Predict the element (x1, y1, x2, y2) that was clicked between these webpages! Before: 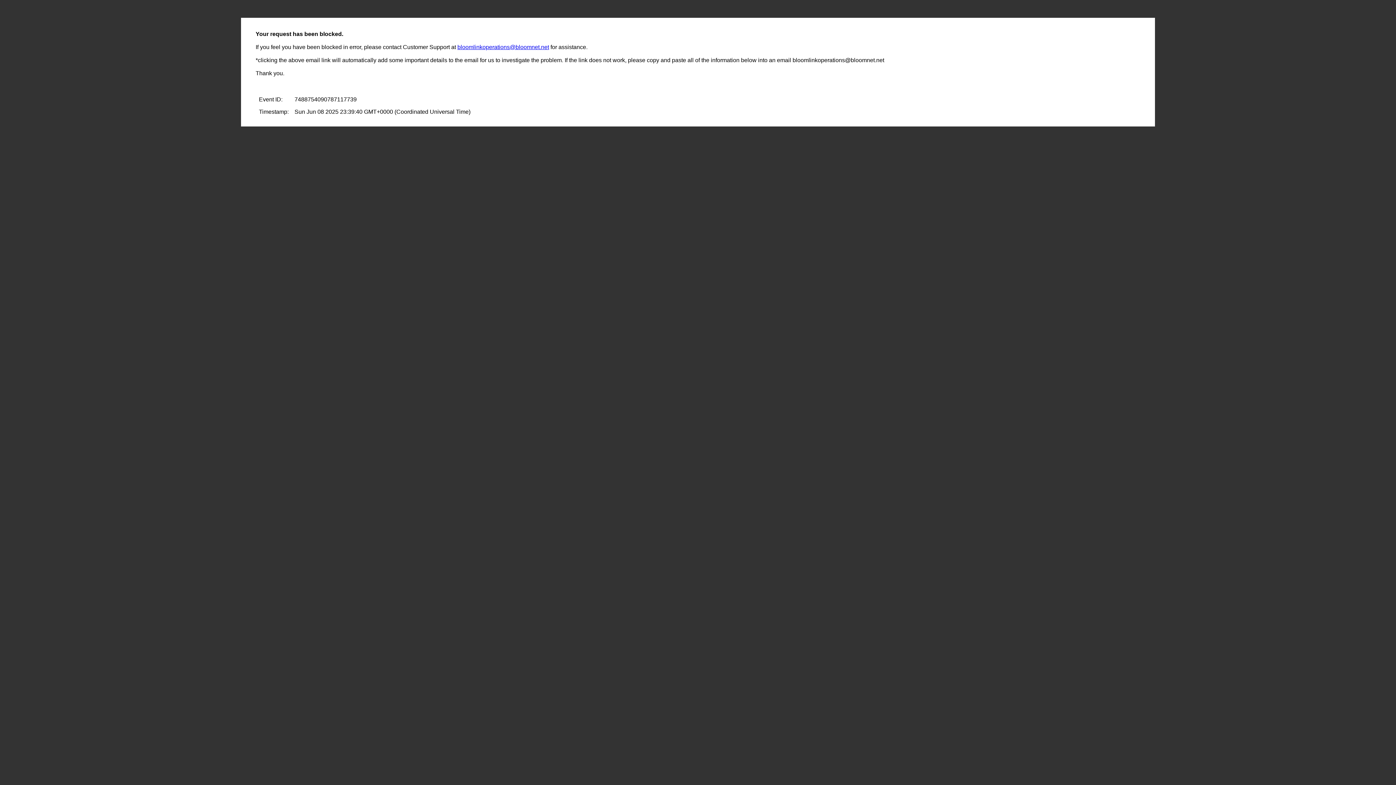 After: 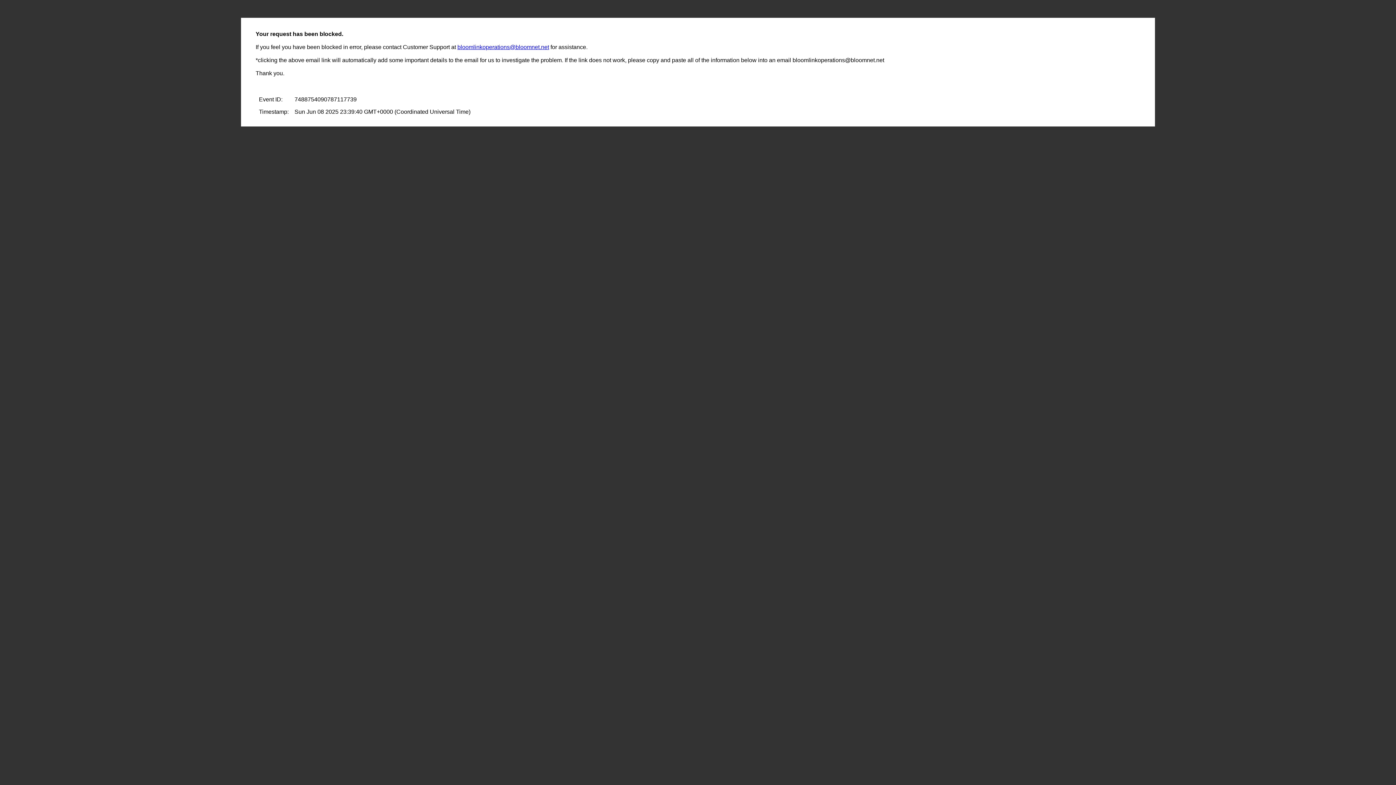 Action: label: bloomlinkoperations@bloomnet.net bbox: (457, 44, 549, 50)